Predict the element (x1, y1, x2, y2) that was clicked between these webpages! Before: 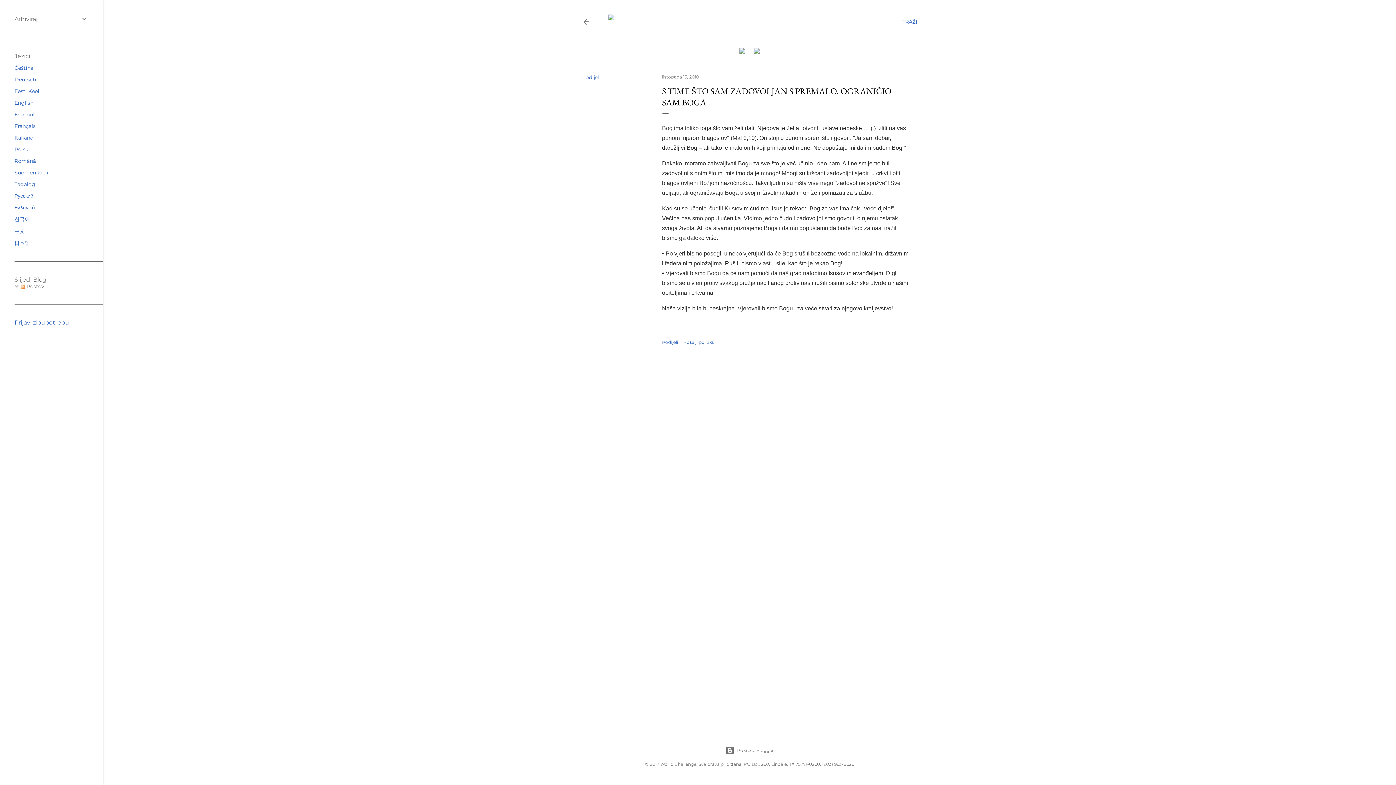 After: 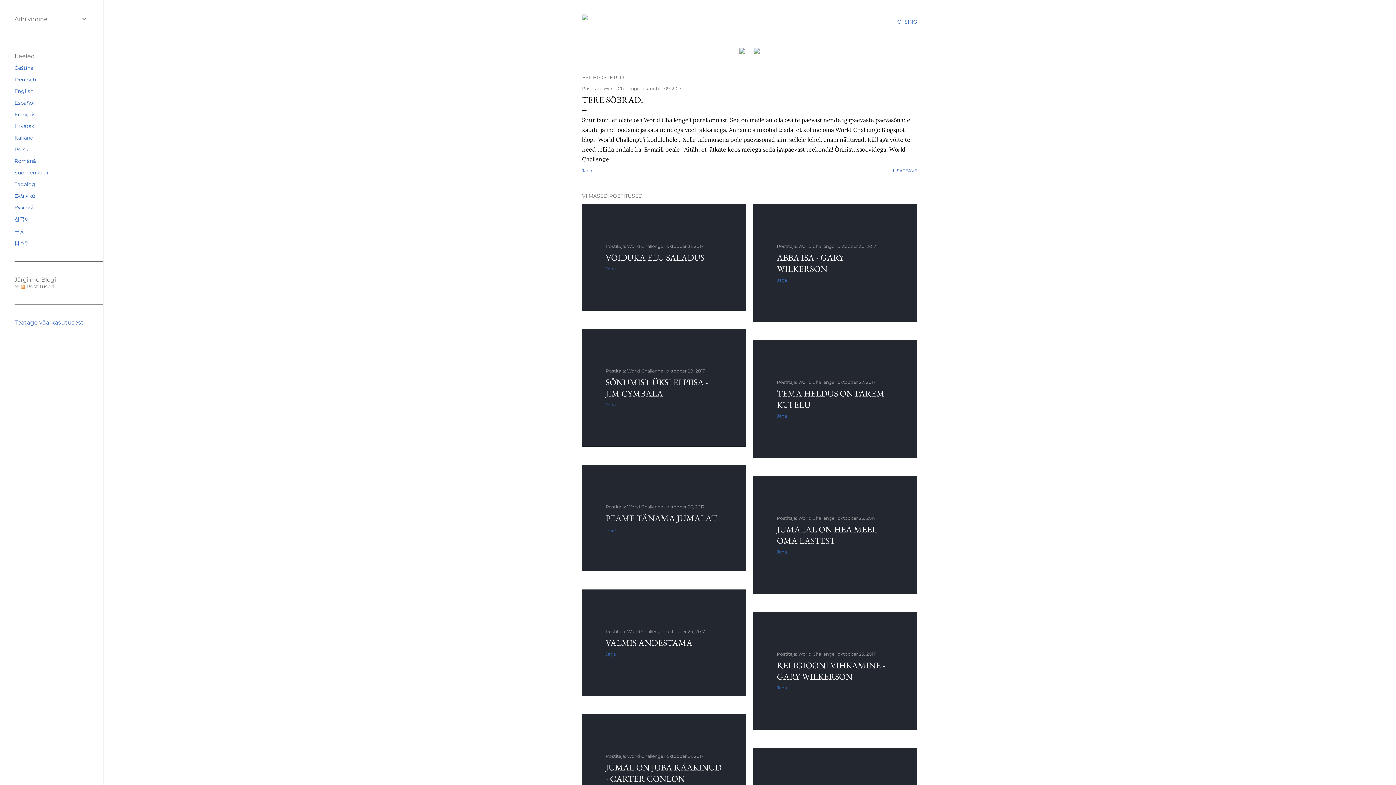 Action: bbox: (14, 88, 39, 94) label: Eesti Keel